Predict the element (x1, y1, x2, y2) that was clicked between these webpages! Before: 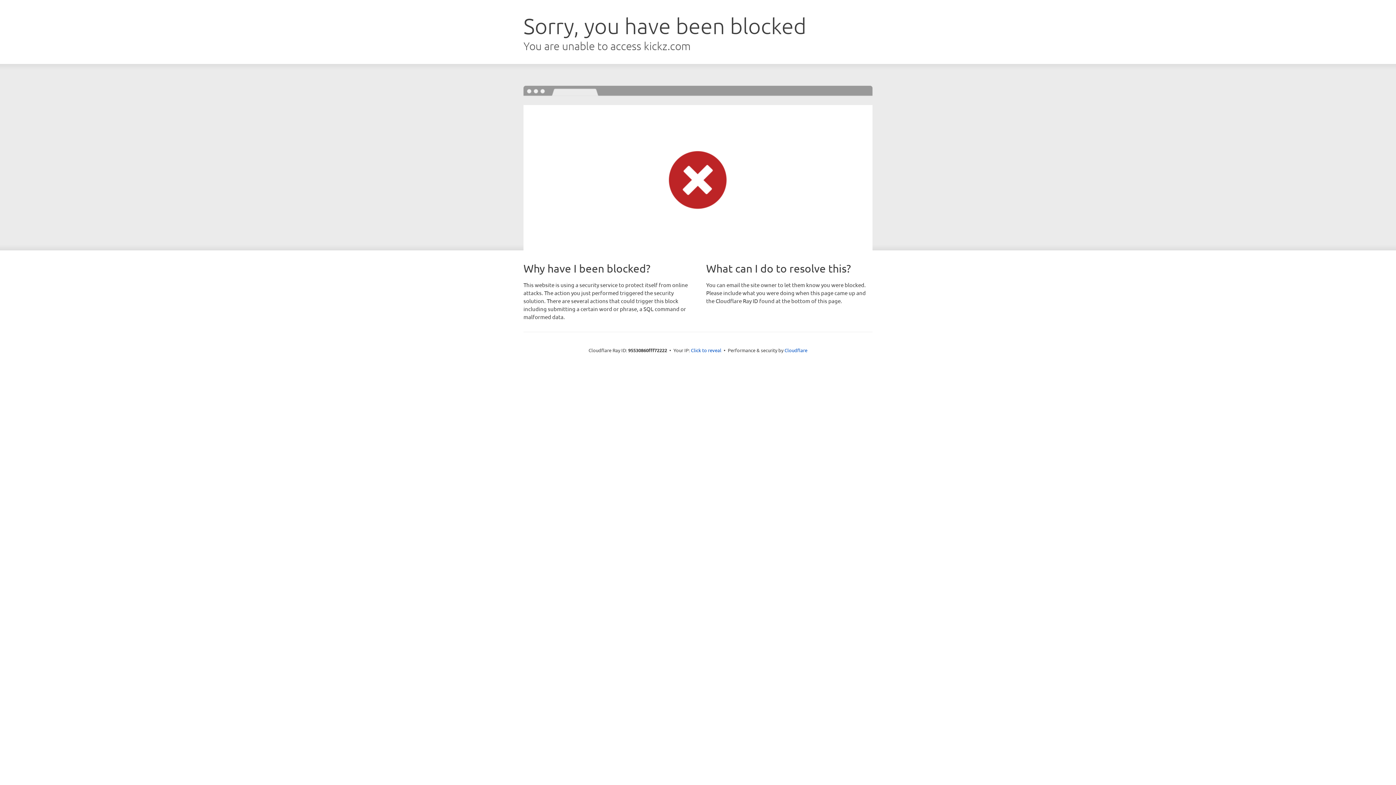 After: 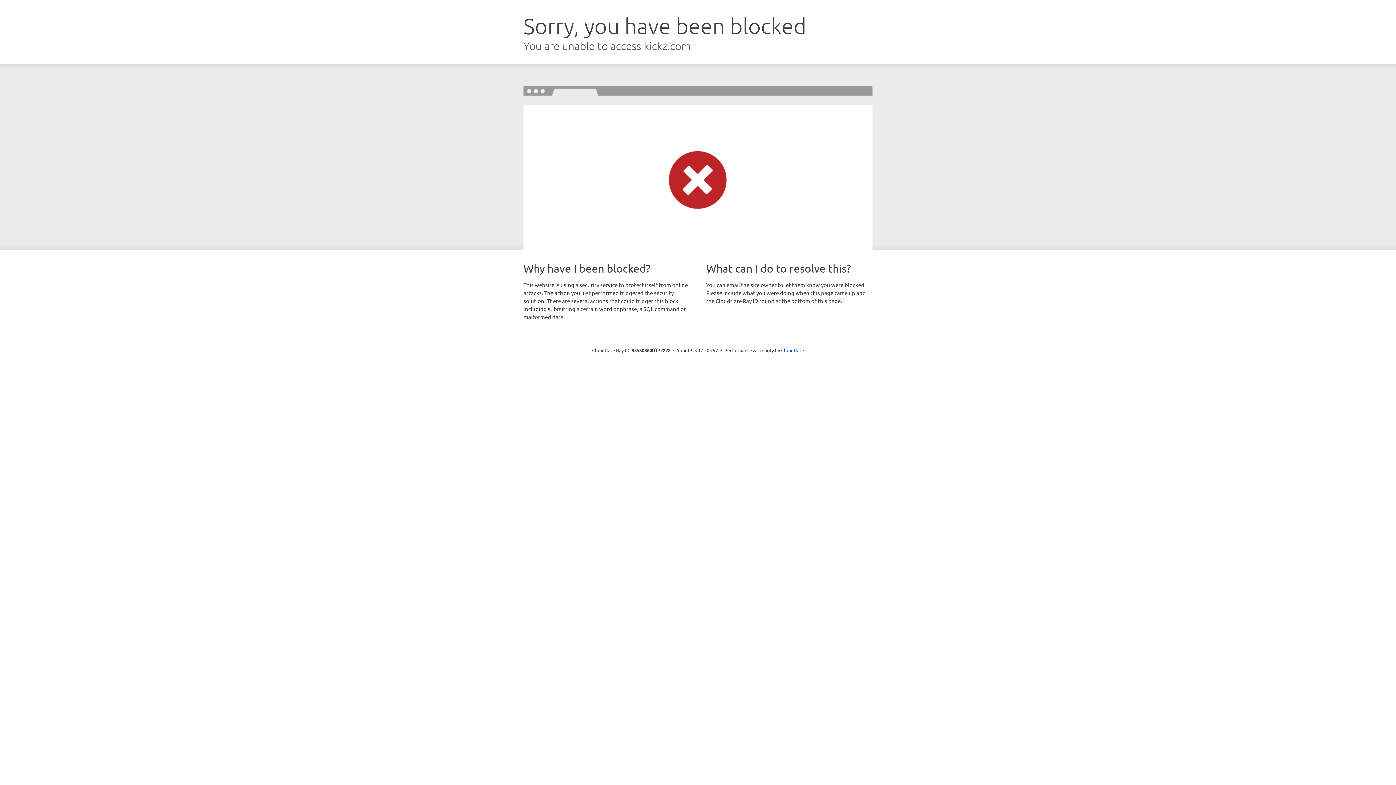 Action: bbox: (691, 346, 721, 353) label: Click to reveal